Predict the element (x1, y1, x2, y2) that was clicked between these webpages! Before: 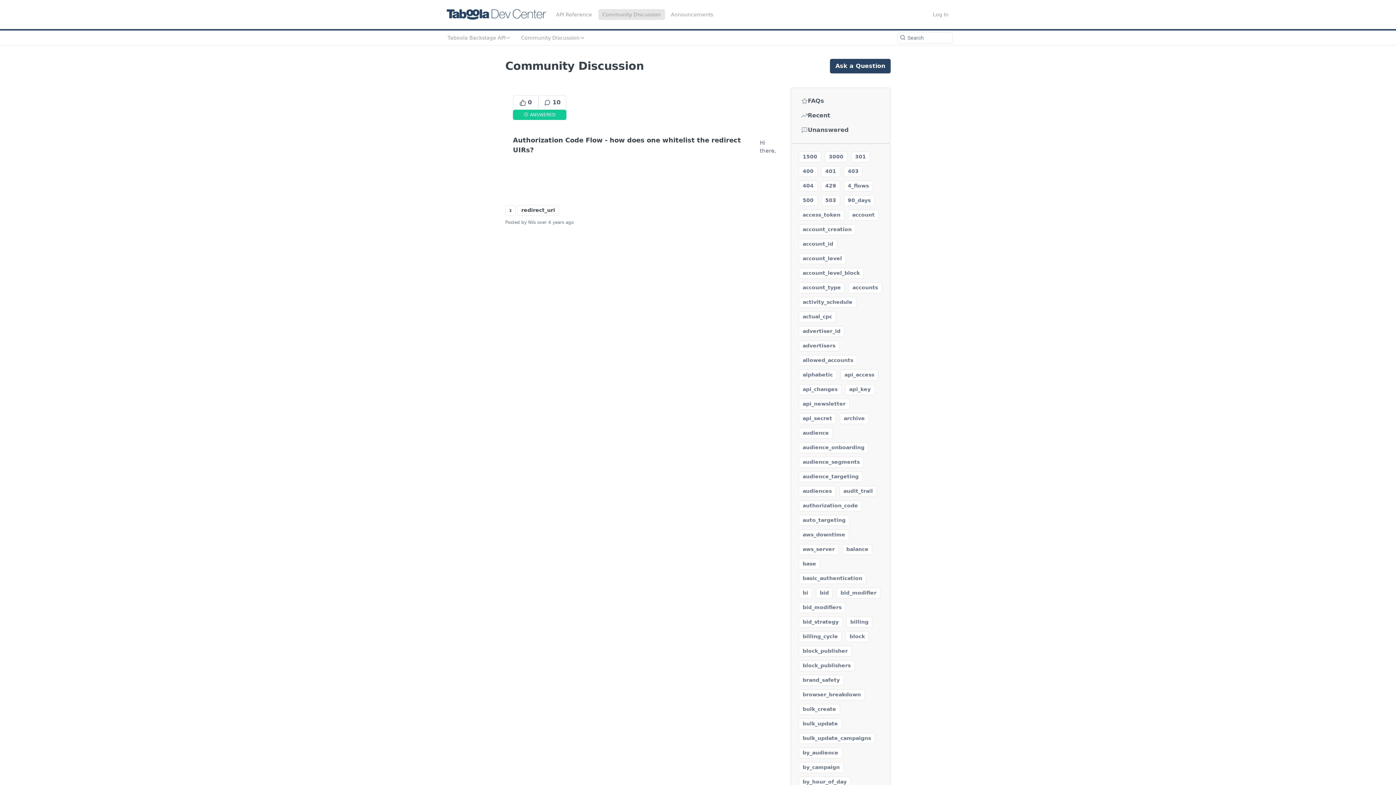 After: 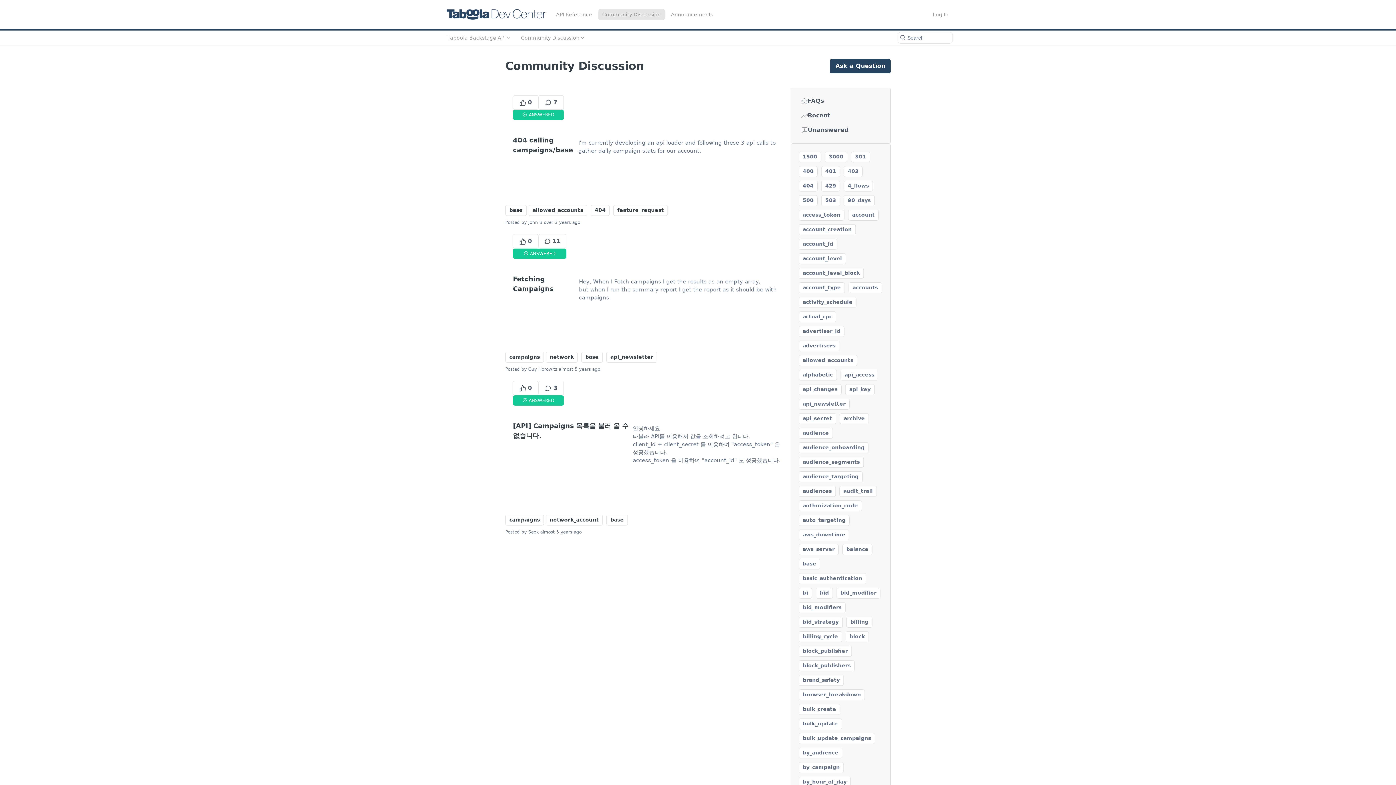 Action: bbox: (798, 558, 820, 569) label: base